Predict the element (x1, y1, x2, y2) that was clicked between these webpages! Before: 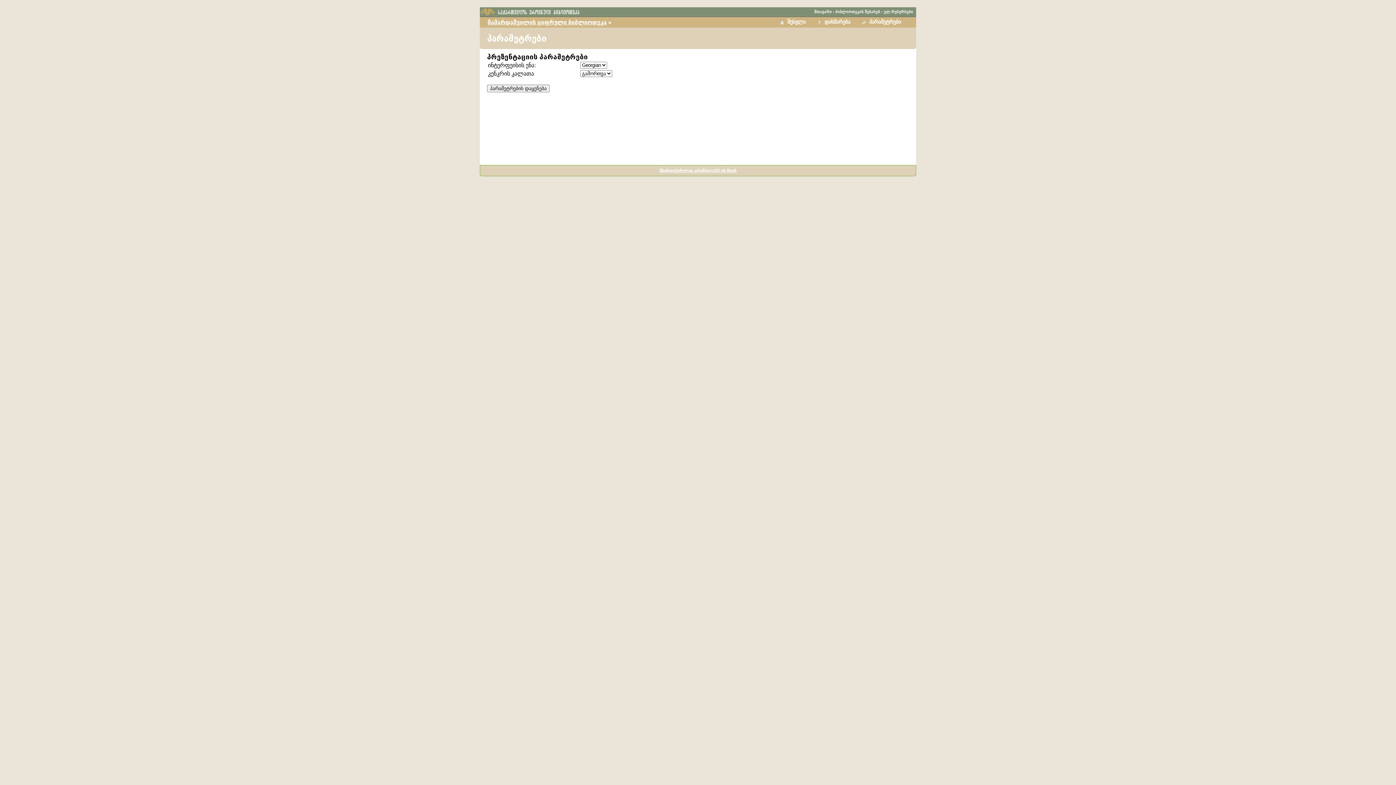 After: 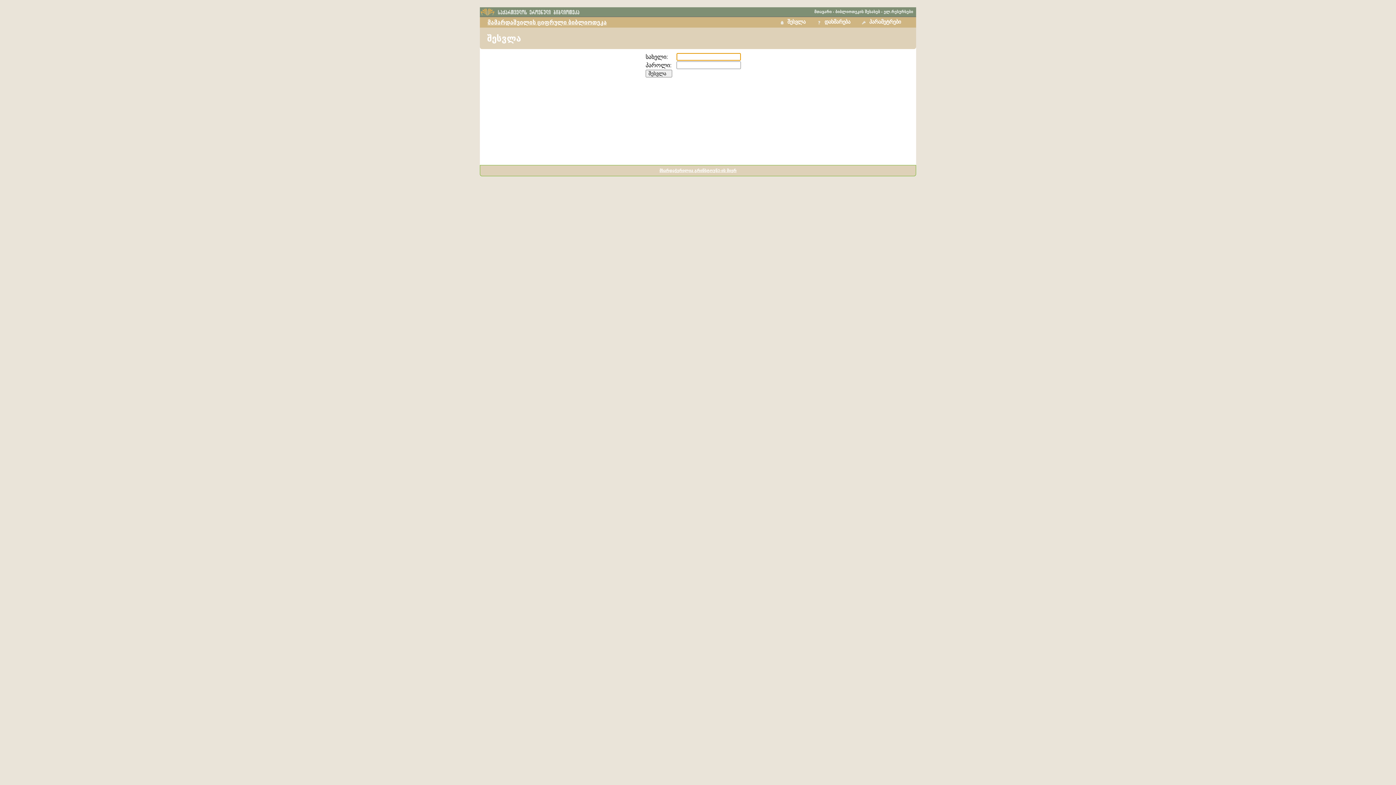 Action: label: შესვლა bbox: (776, 17, 811, 26)